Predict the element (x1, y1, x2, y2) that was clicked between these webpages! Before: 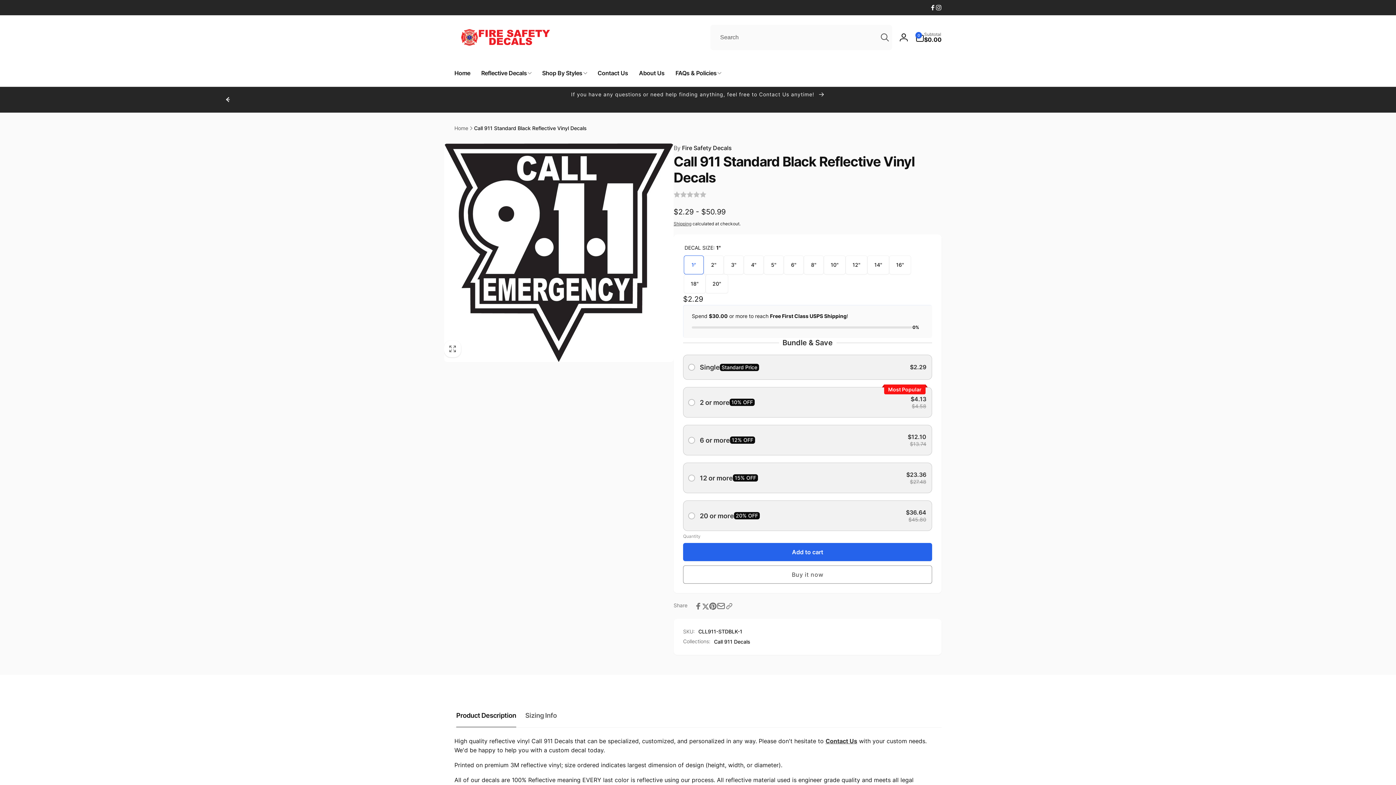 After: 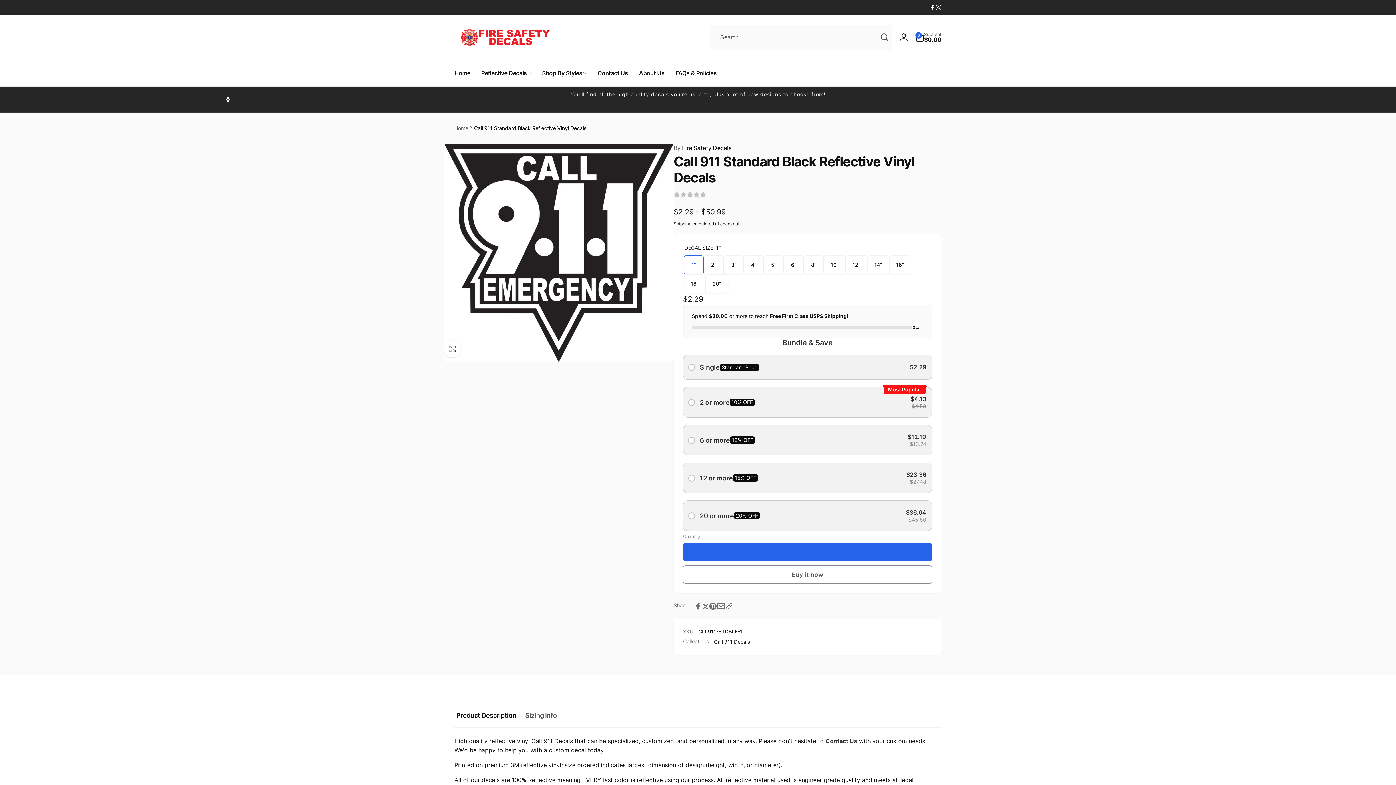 Action: bbox: (683, 543, 932, 561) label: Add to cart